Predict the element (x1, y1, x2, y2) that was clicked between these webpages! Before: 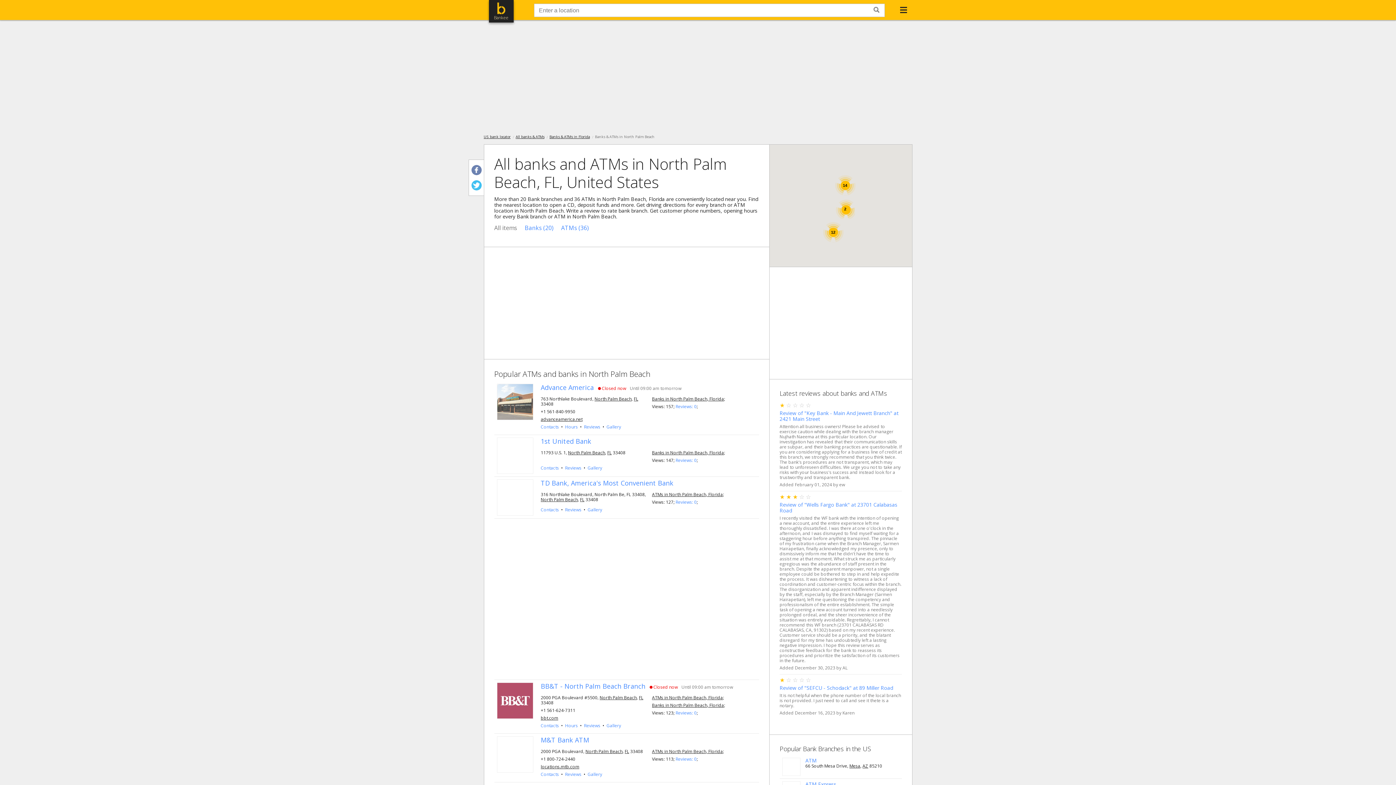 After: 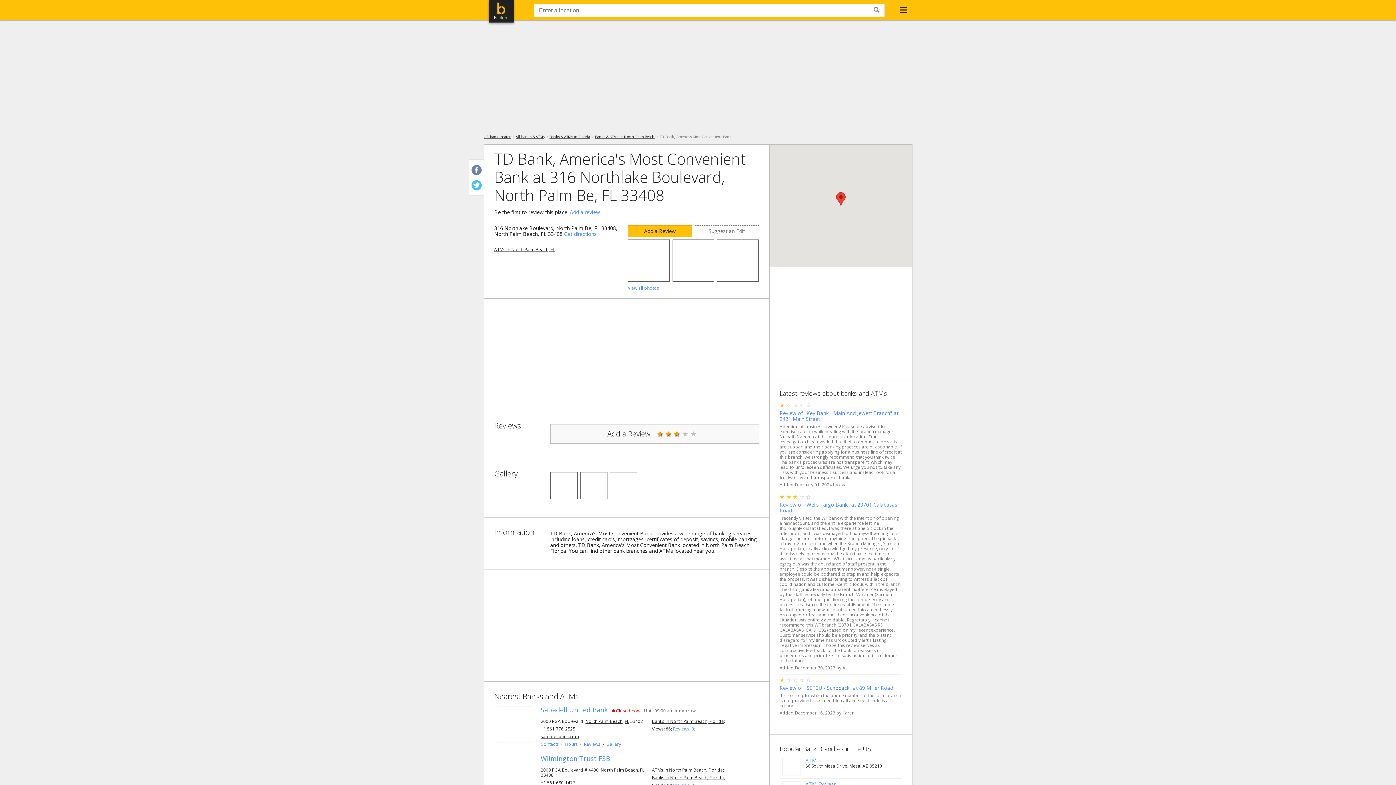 Action: bbox: (496, 479, 533, 516)